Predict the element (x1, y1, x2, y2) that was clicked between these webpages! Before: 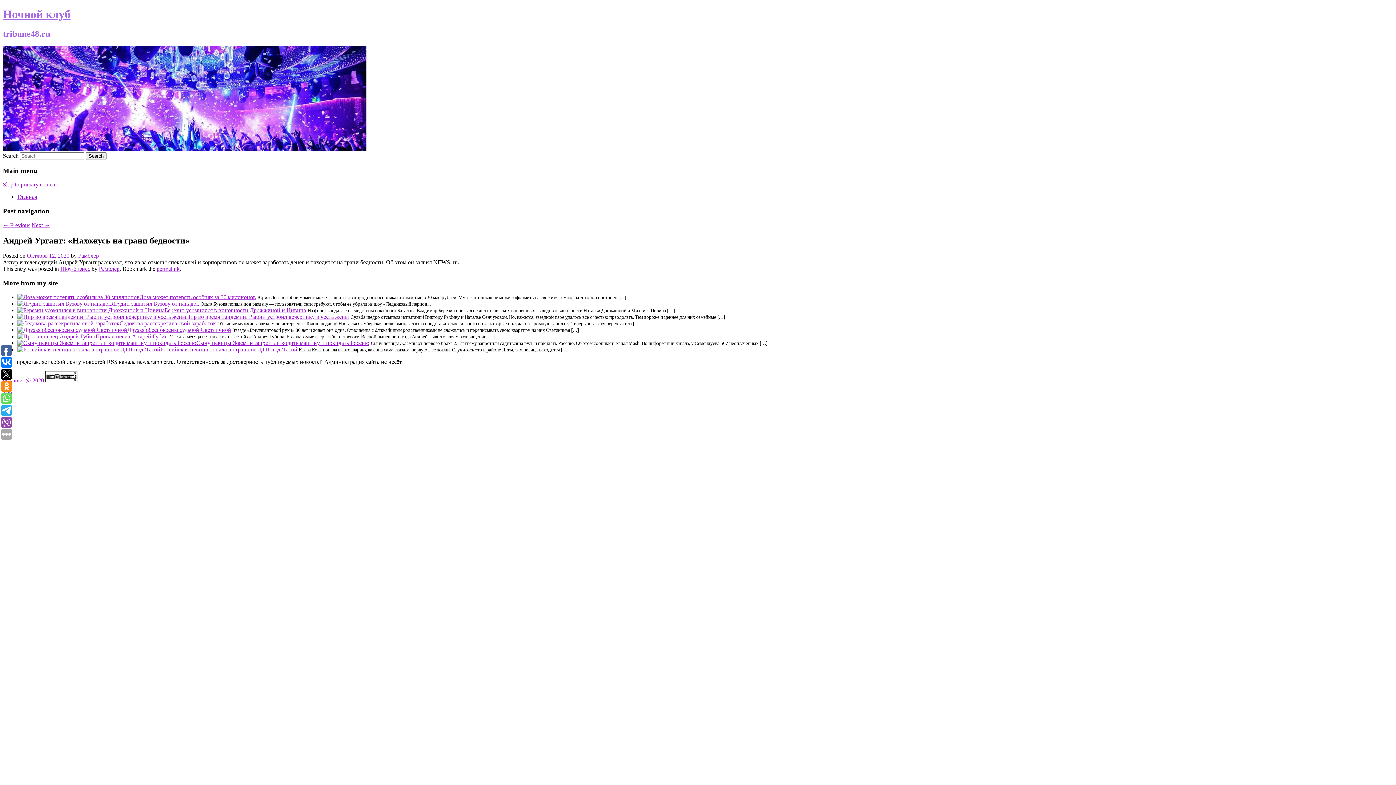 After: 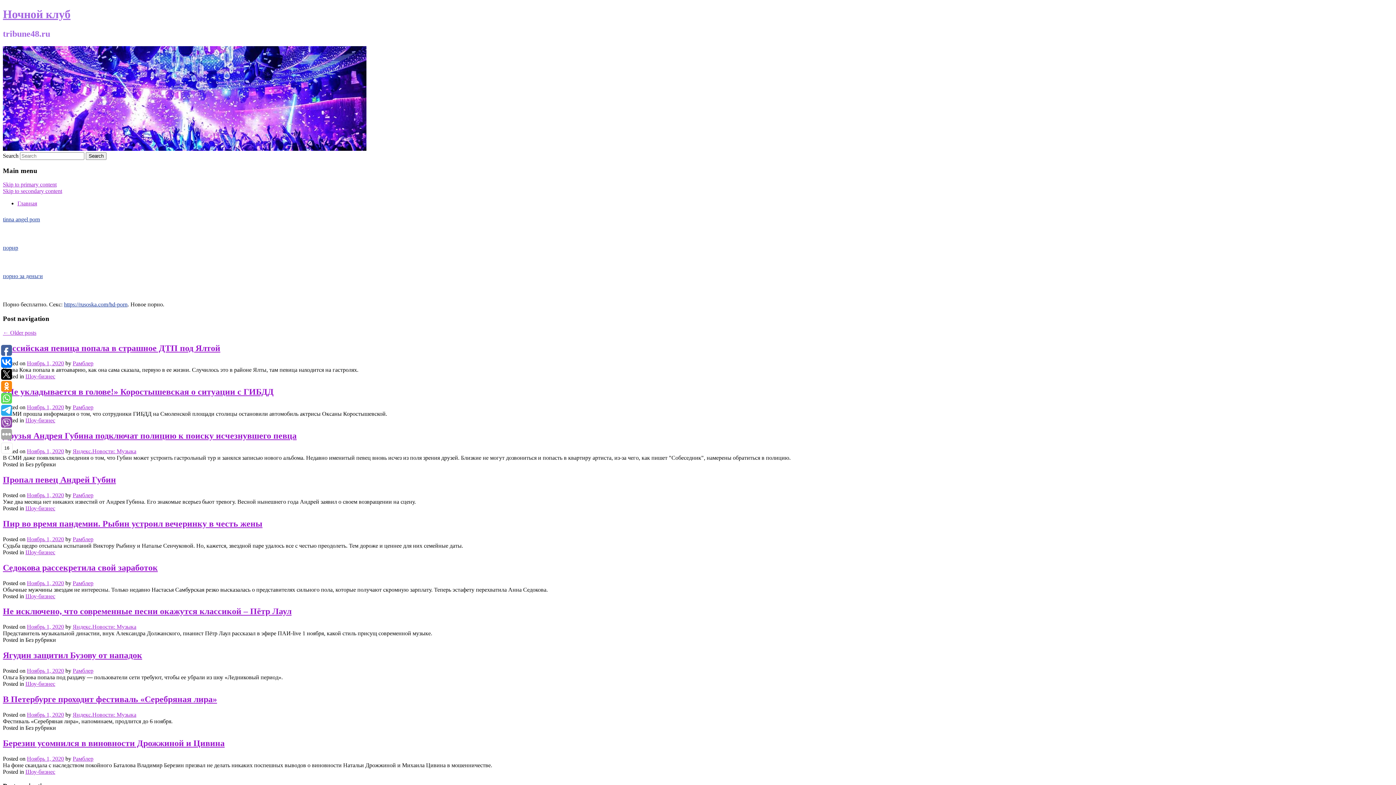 Action: label: Ночной клуб bbox: (2, 7, 70, 20)